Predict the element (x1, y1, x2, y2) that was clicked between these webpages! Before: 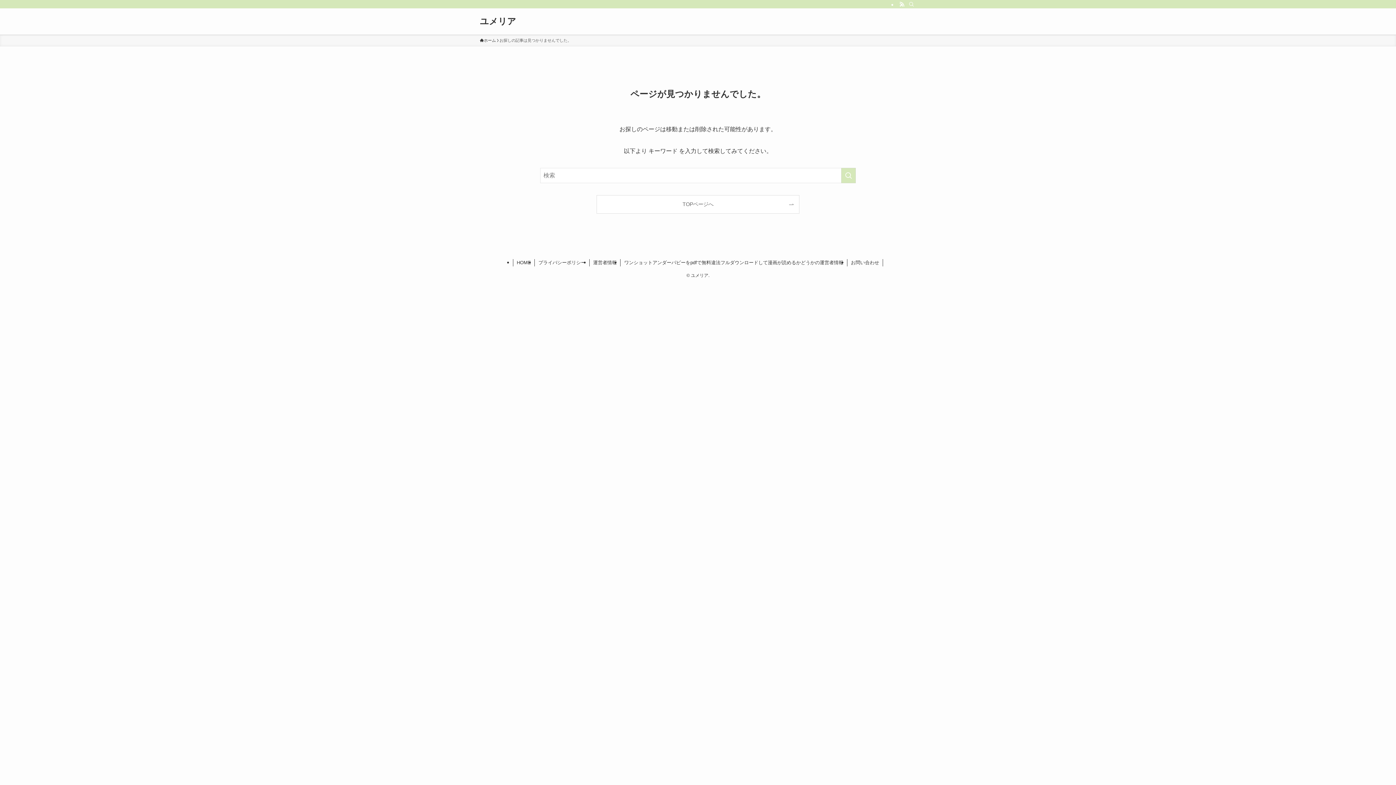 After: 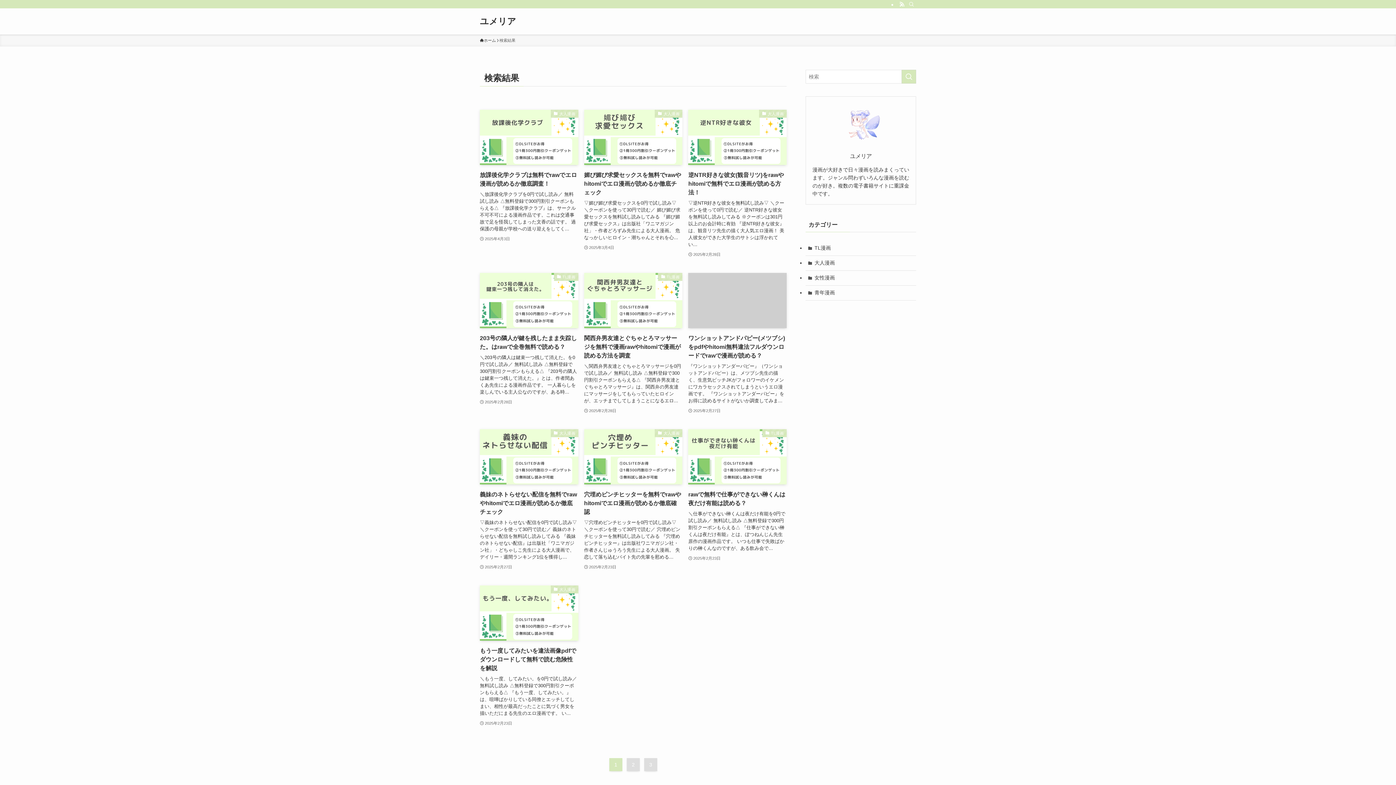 Action: label: 検索を実行する bbox: (841, 168, 856, 183)